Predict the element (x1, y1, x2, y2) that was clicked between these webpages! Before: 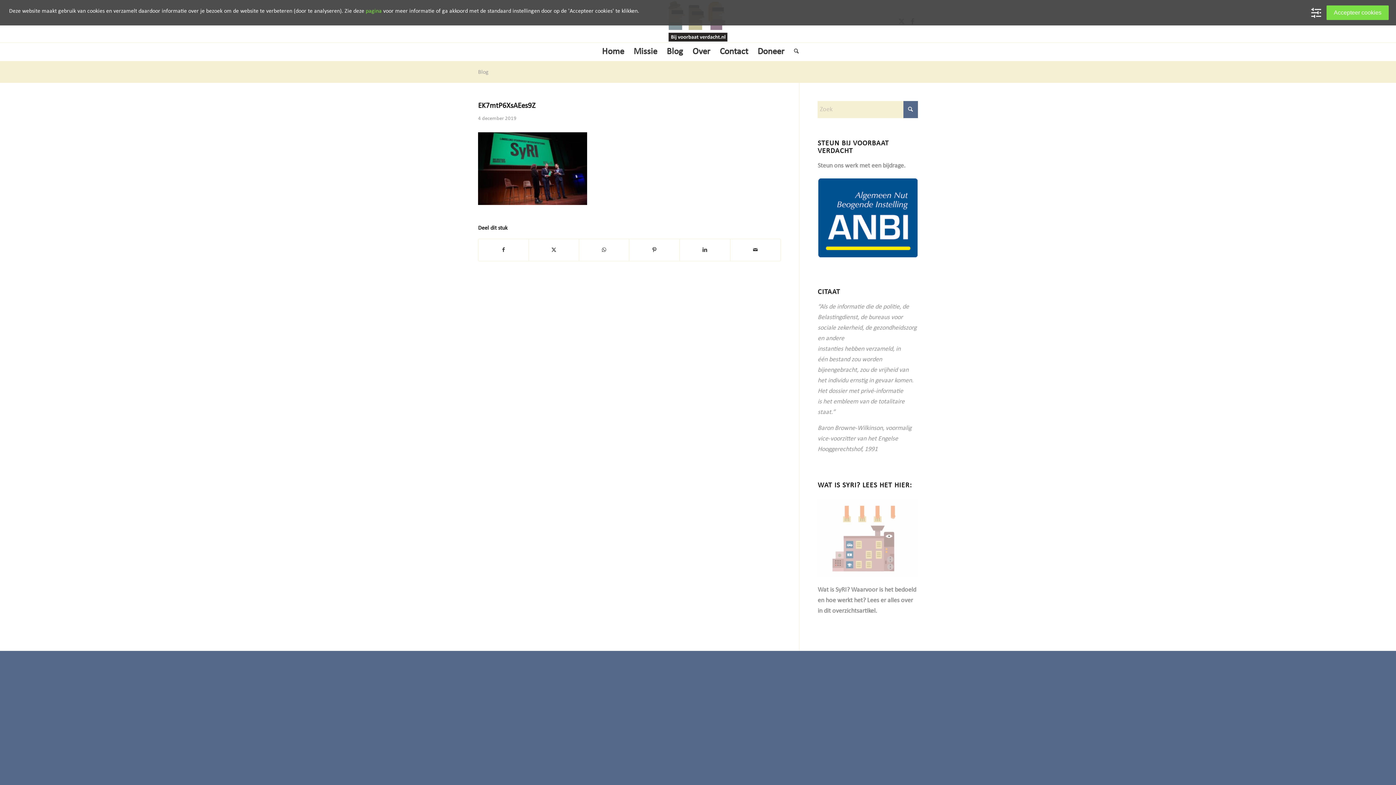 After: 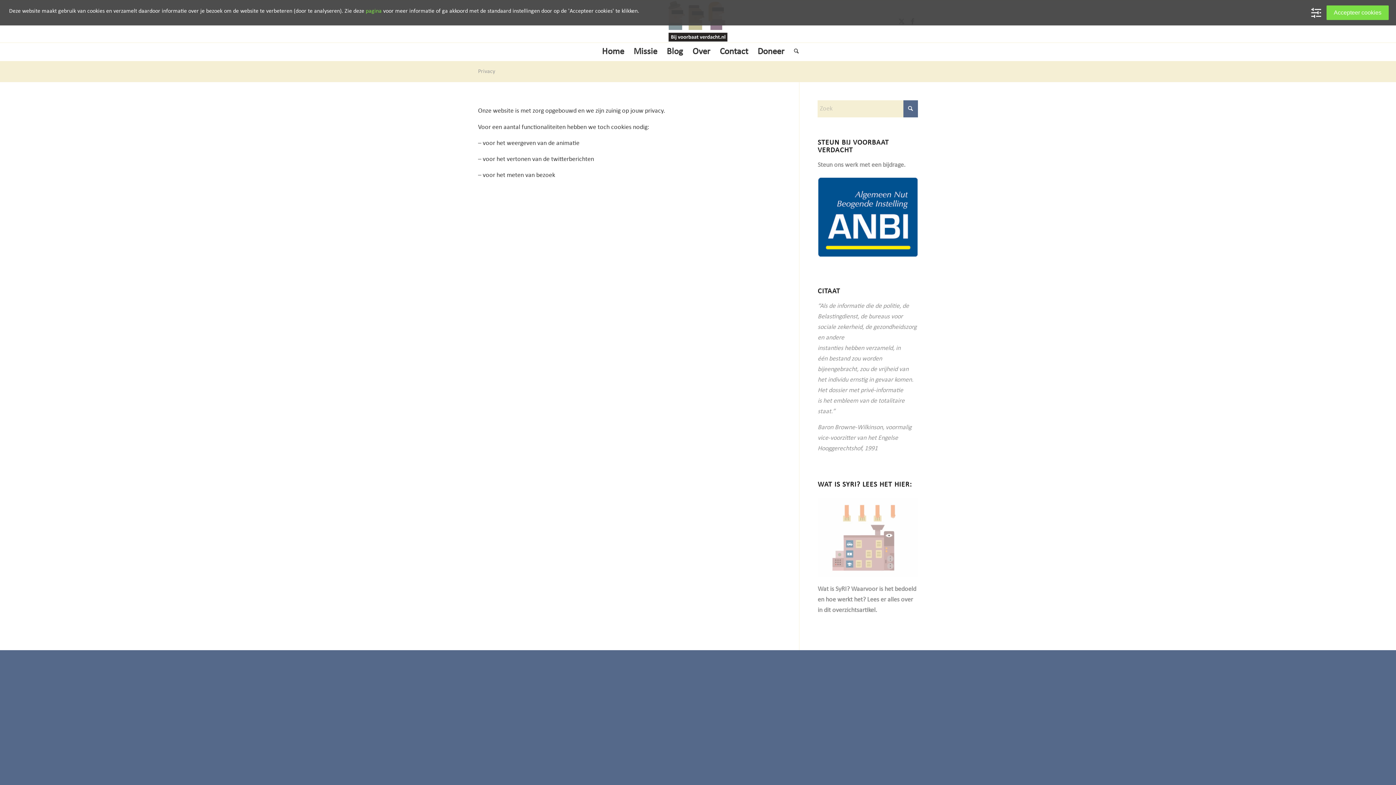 Action: bbox: (365, 8, 381, 14) label: pagina